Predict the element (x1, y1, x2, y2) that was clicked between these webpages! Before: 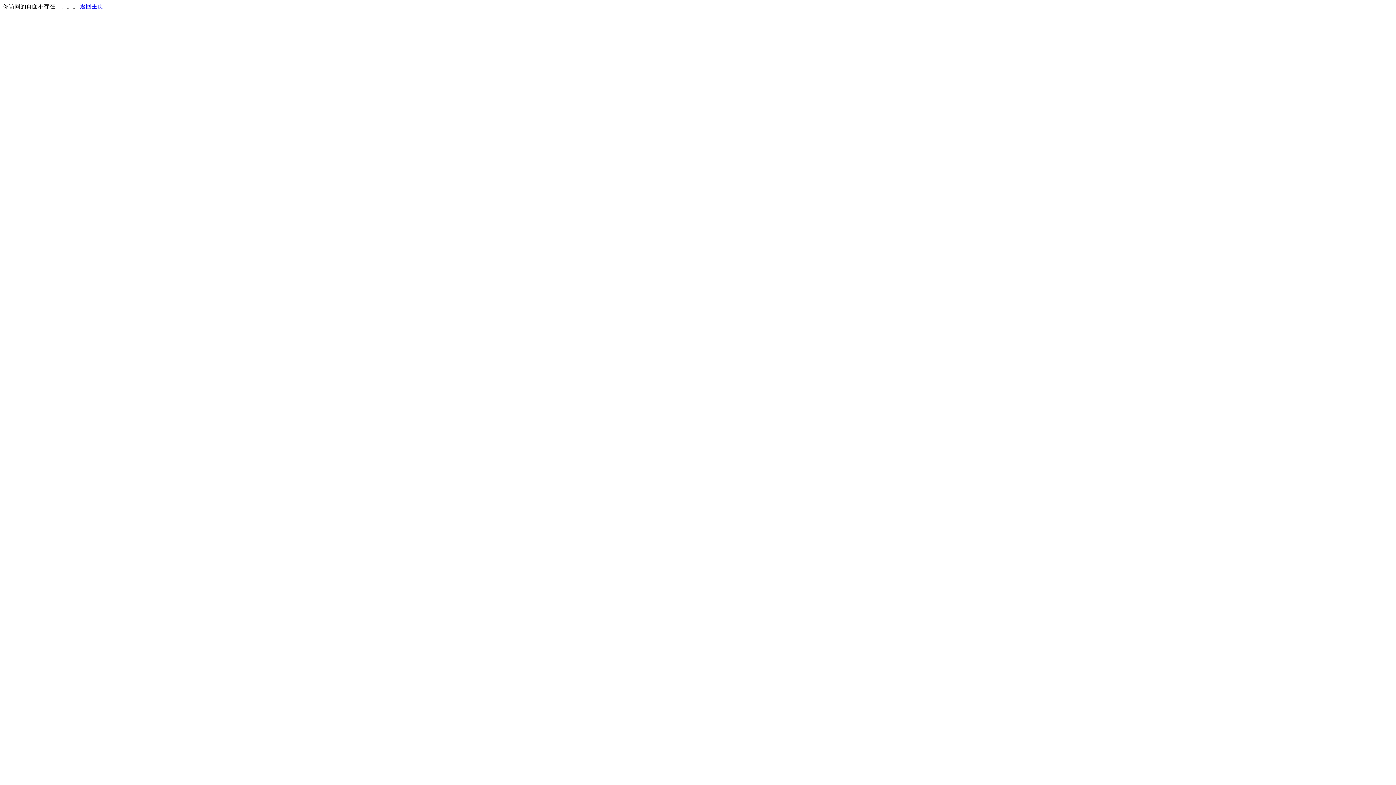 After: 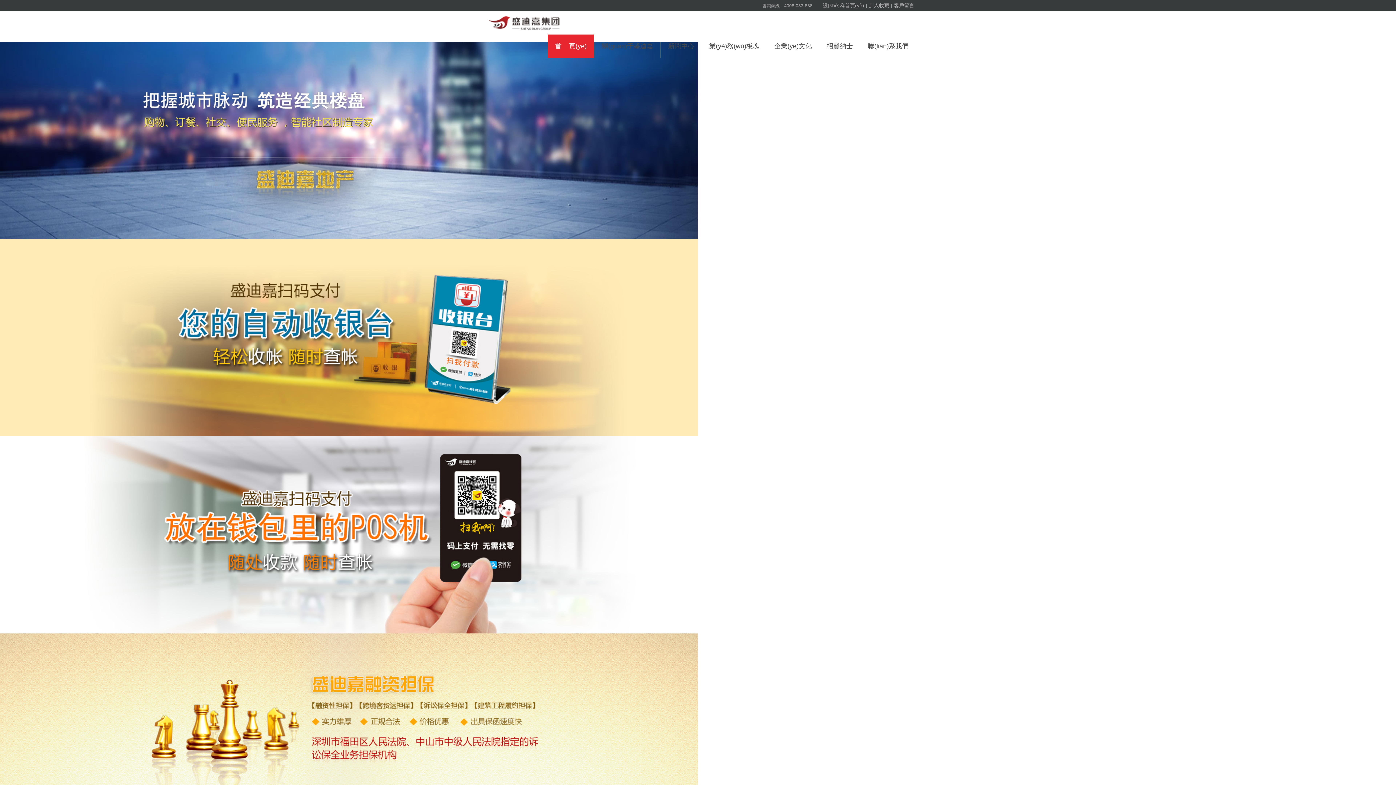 Action: bbox: (80, 3, 103, 9) label: 返回主页